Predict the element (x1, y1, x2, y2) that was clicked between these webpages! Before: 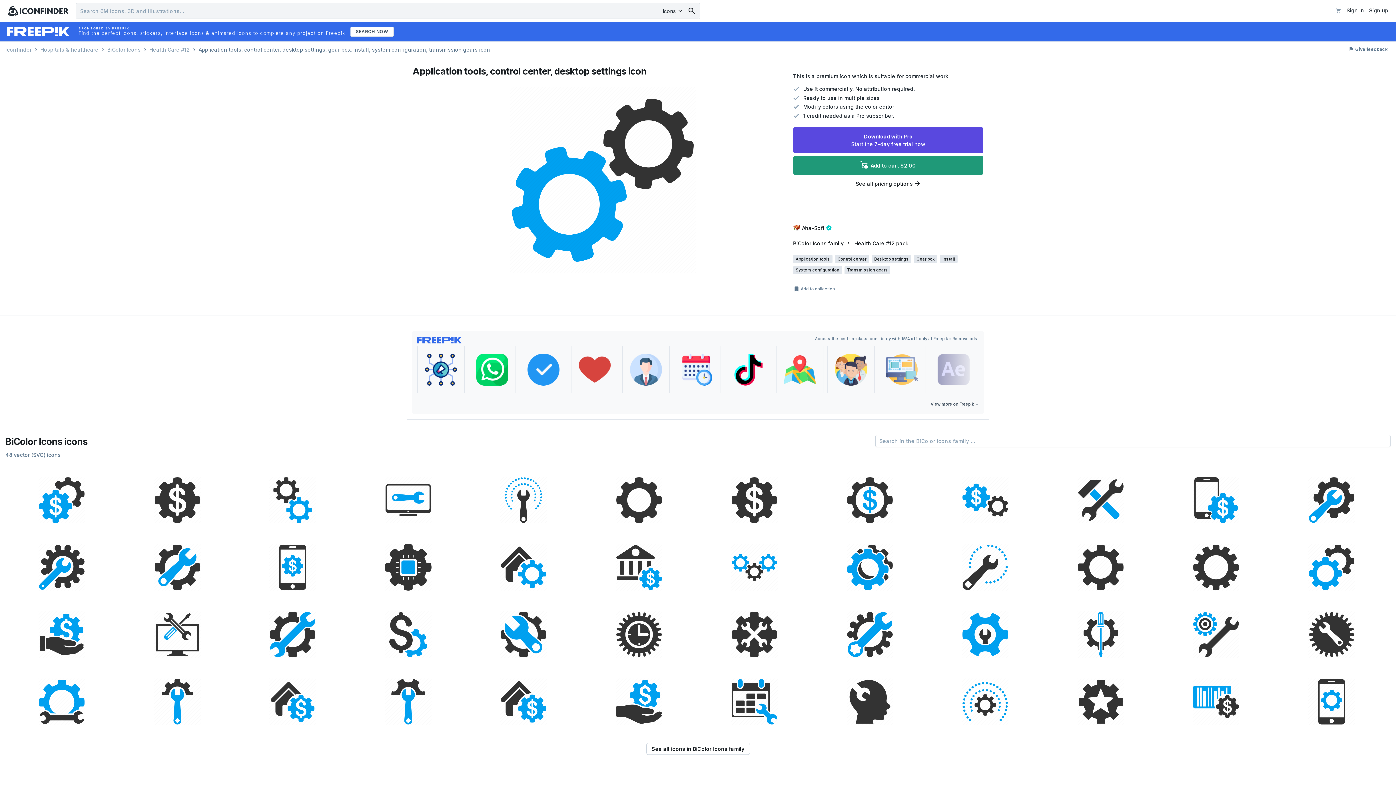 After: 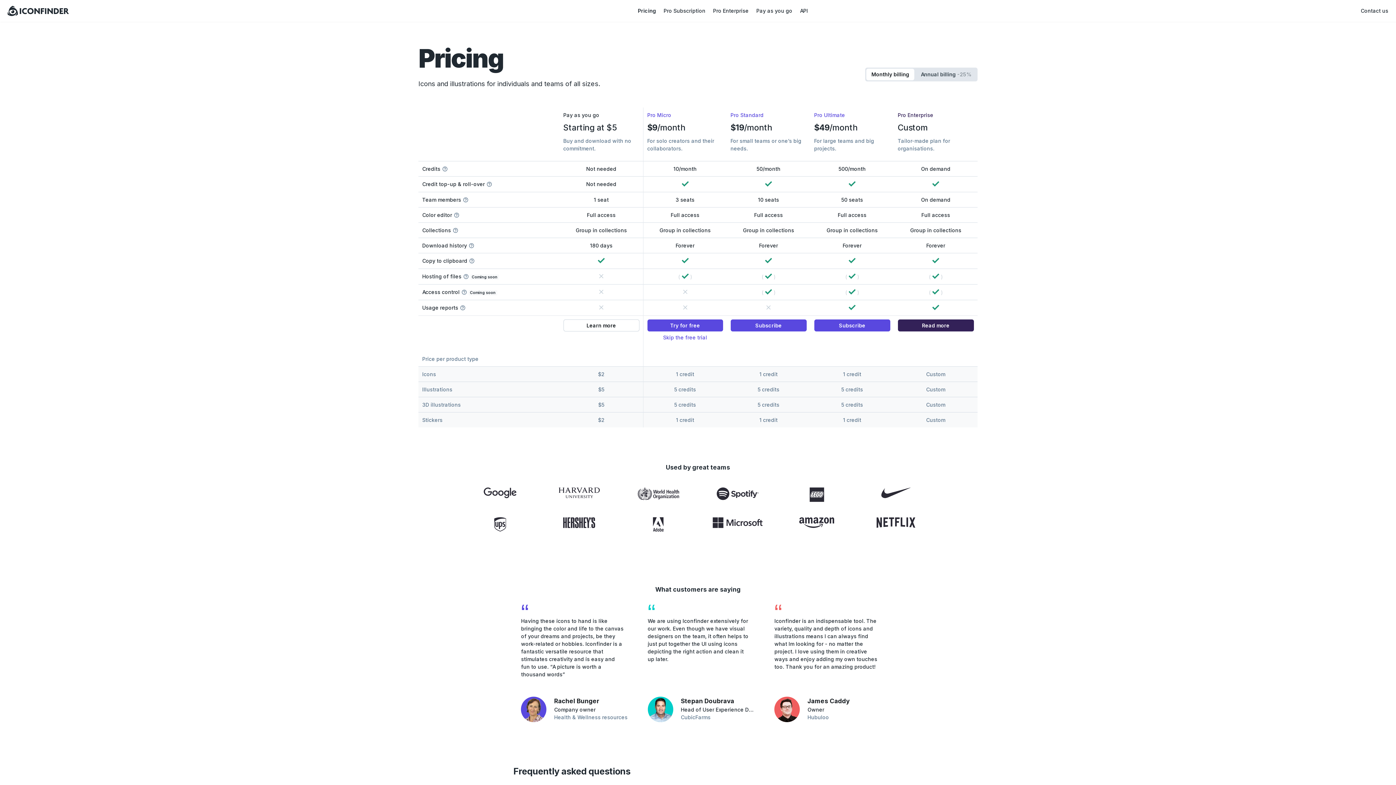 Action: bbox: (793, 179, 983, 187) label: See all pricing options 